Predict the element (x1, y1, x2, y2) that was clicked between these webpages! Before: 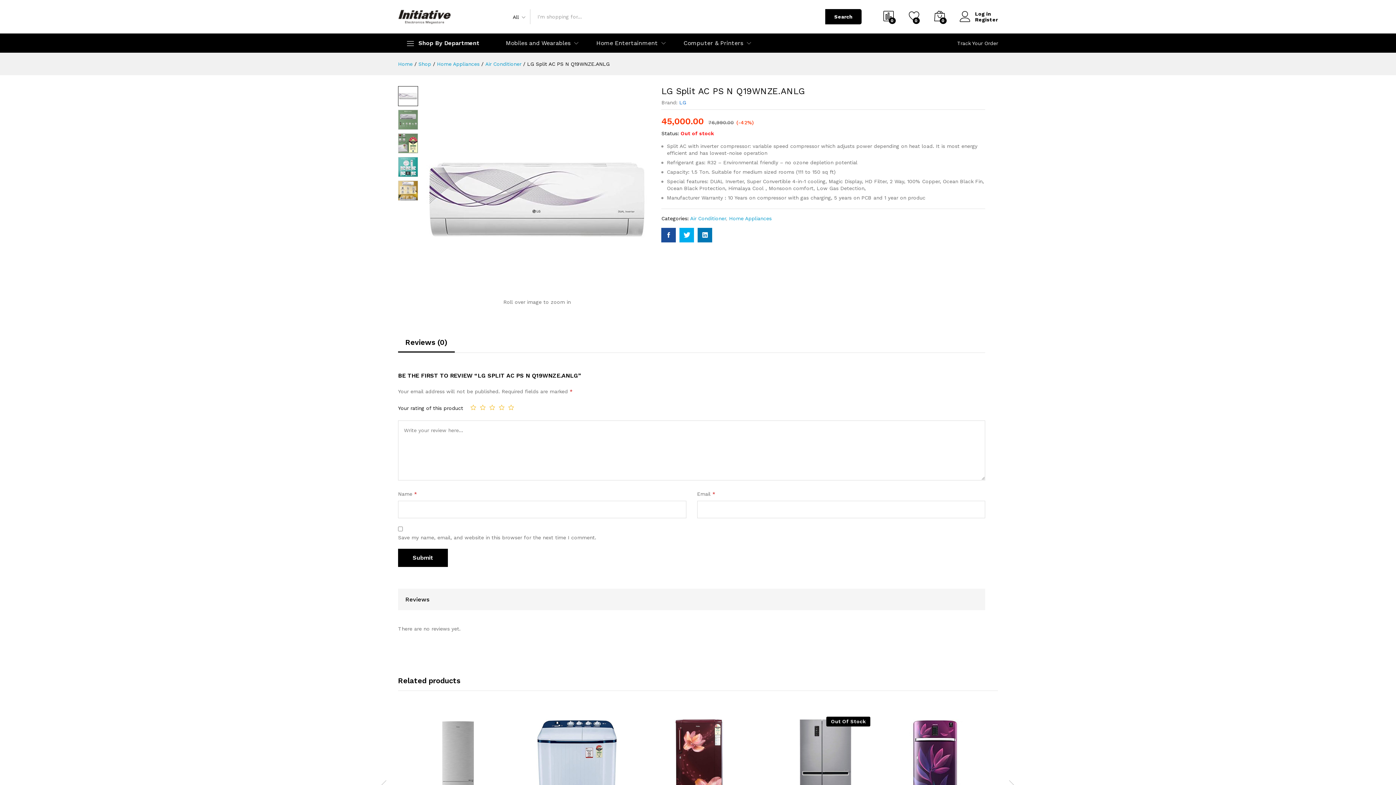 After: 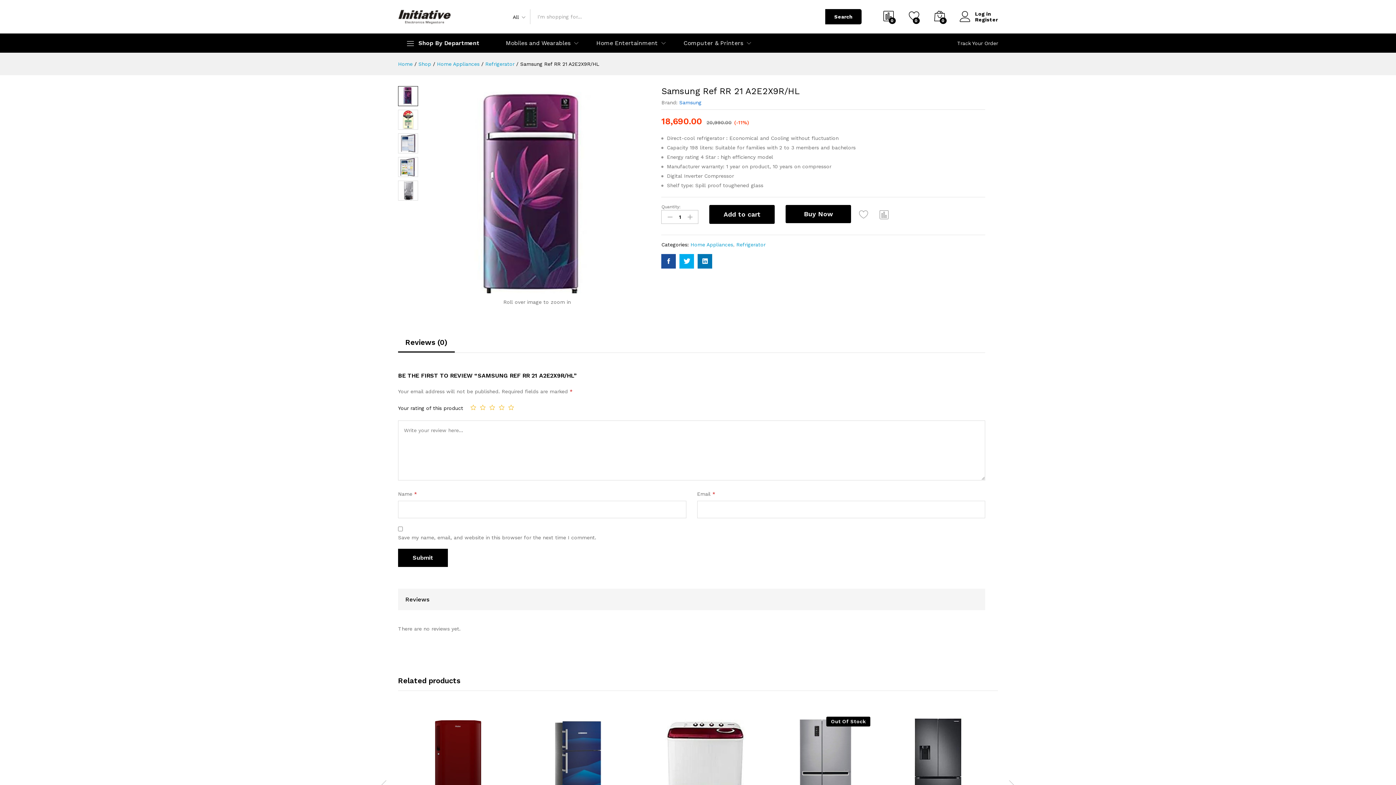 Action: bbox: (885, 717, 990, 821)